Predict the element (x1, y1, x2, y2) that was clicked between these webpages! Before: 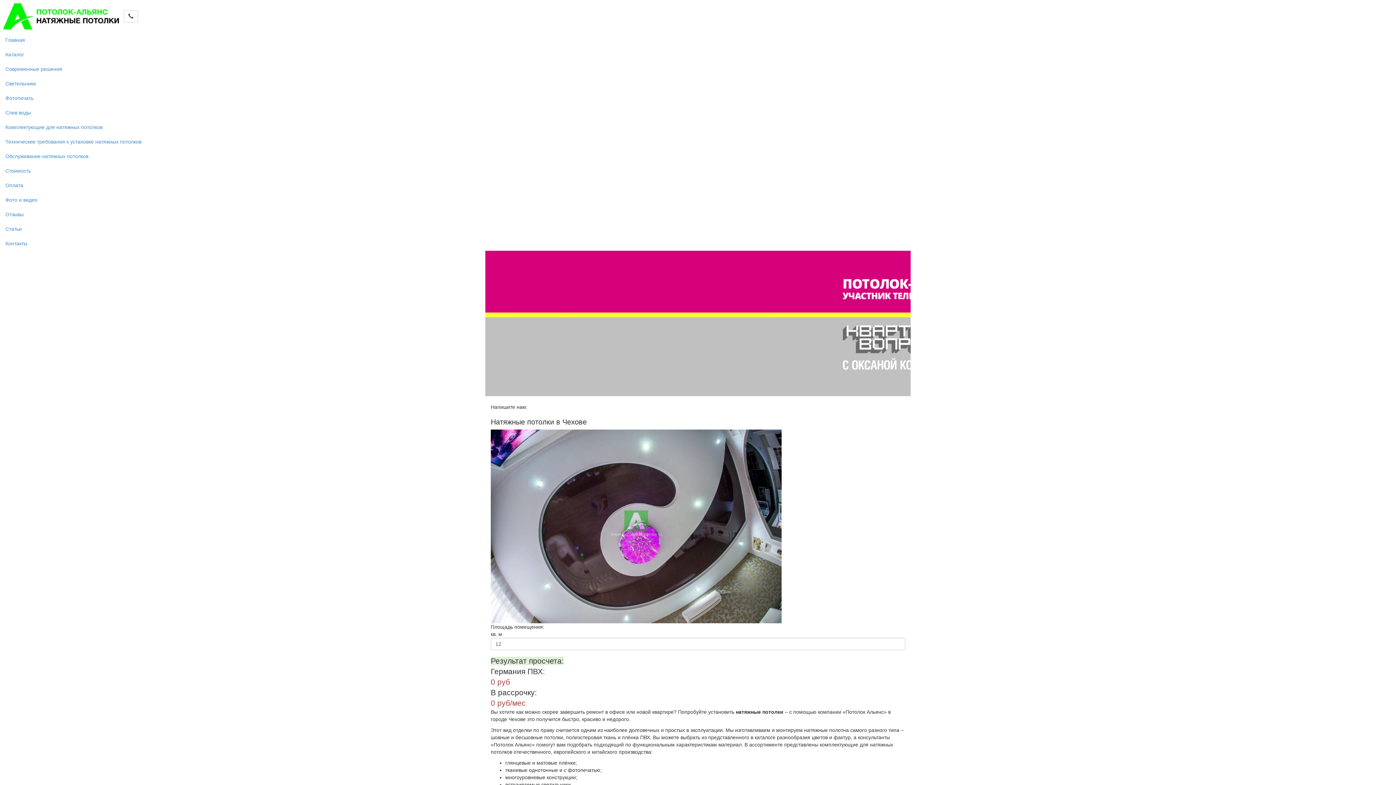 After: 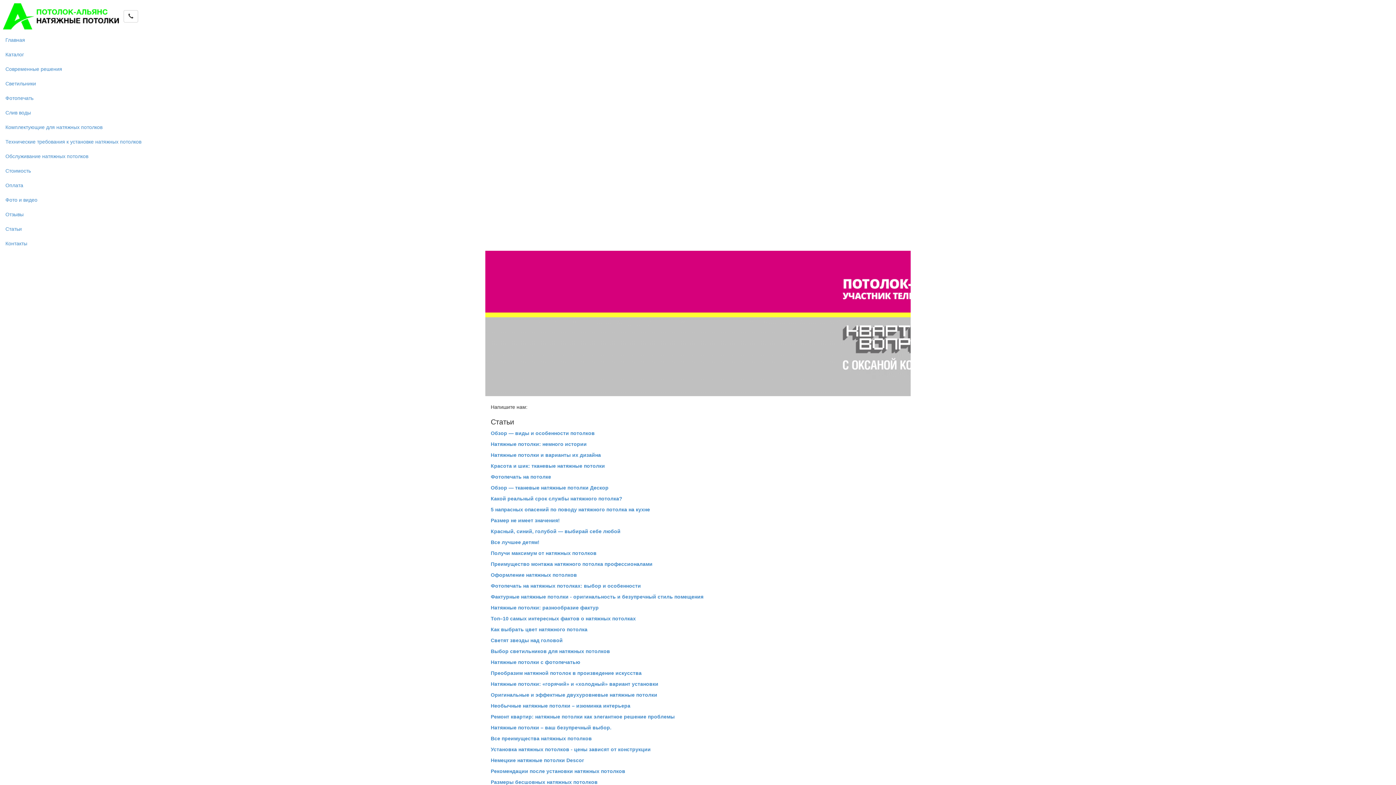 Action: label: Статьи bbox: (0, 221, 1396, 236)